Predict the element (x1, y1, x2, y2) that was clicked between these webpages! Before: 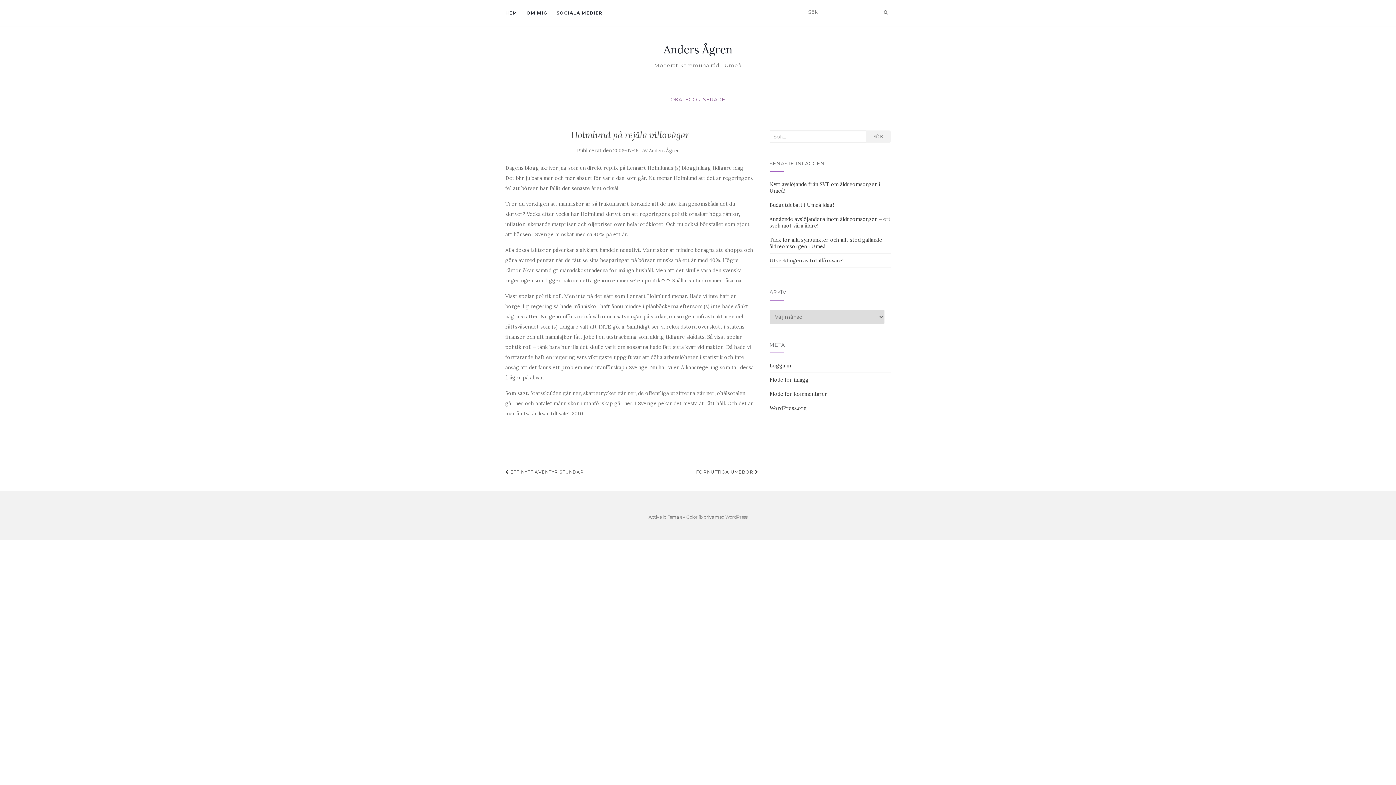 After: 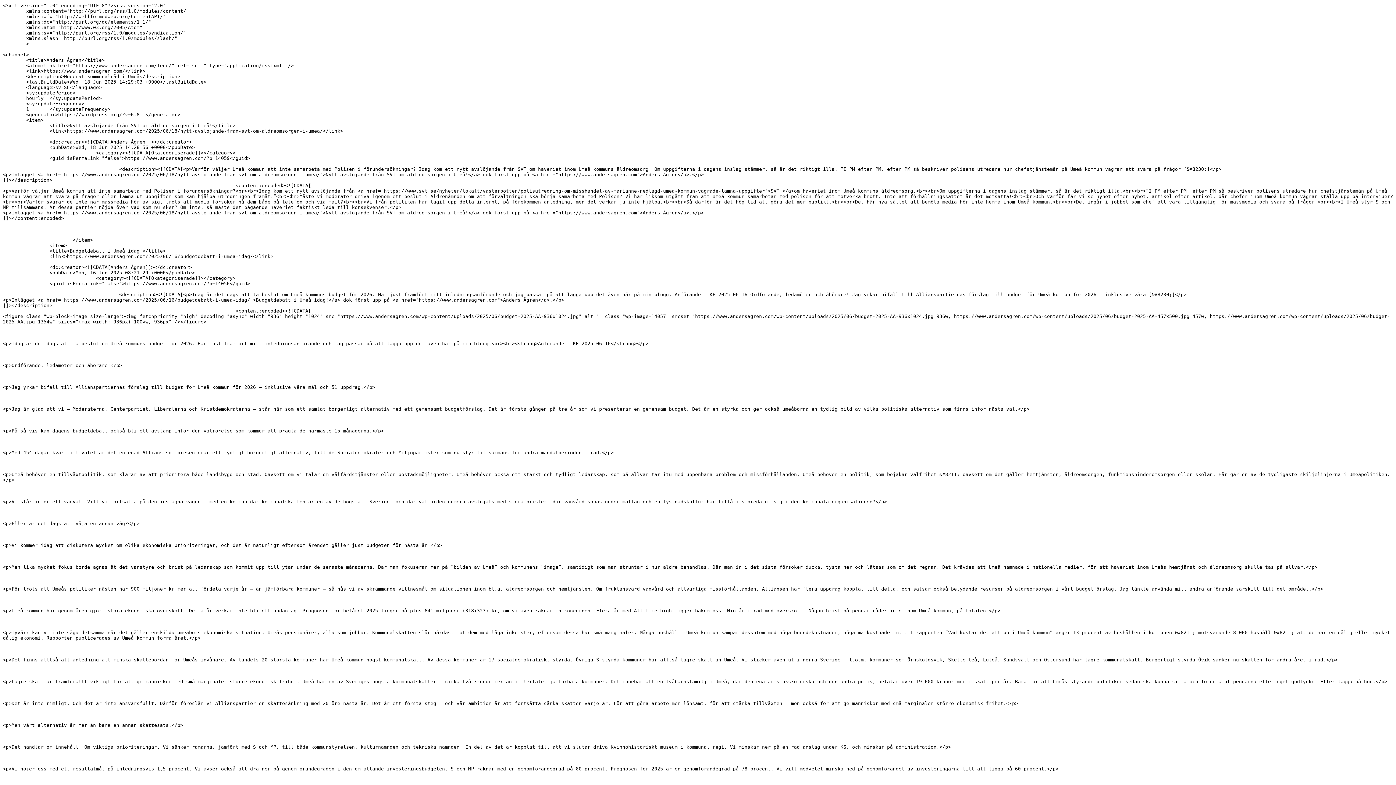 Action: label: Flöde för inlägg bbox: (769, 376, 808, 383)